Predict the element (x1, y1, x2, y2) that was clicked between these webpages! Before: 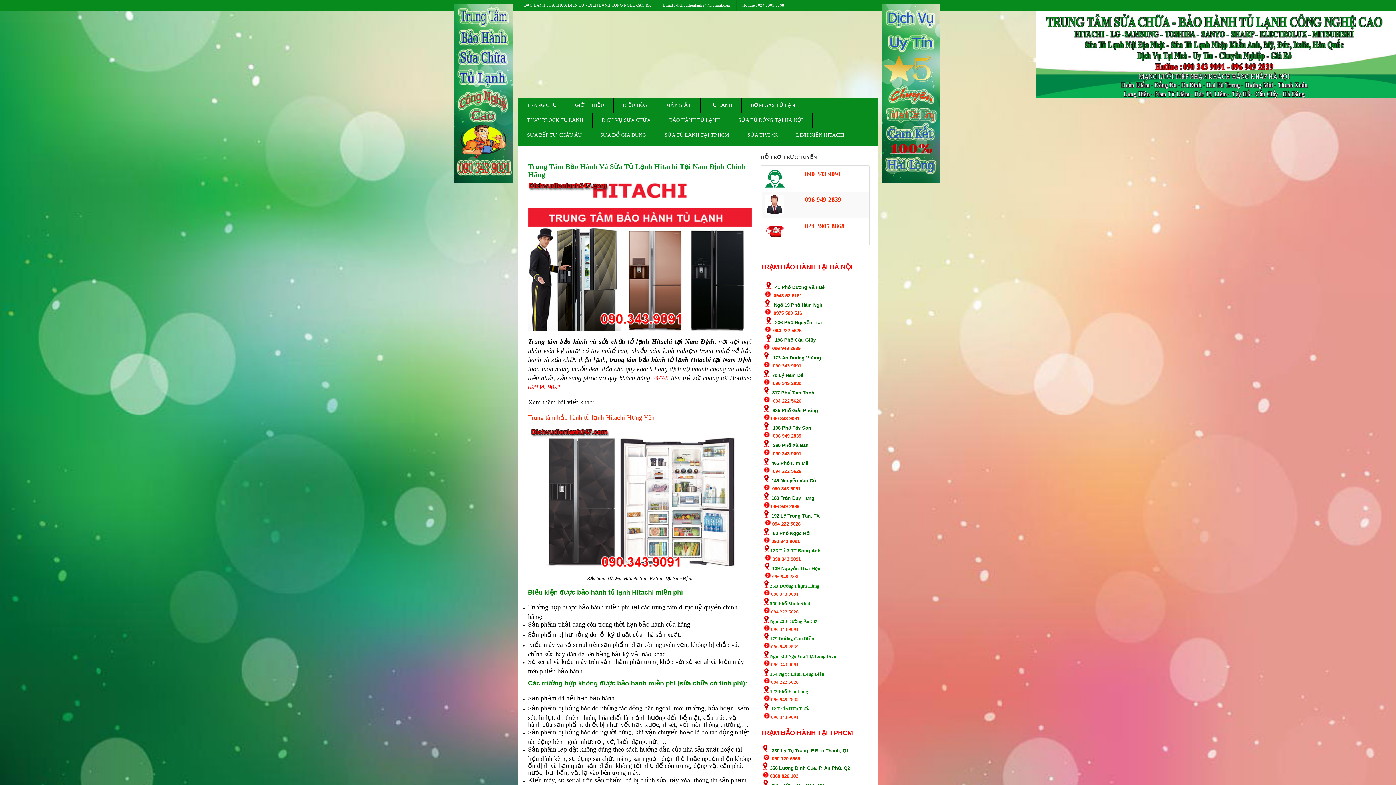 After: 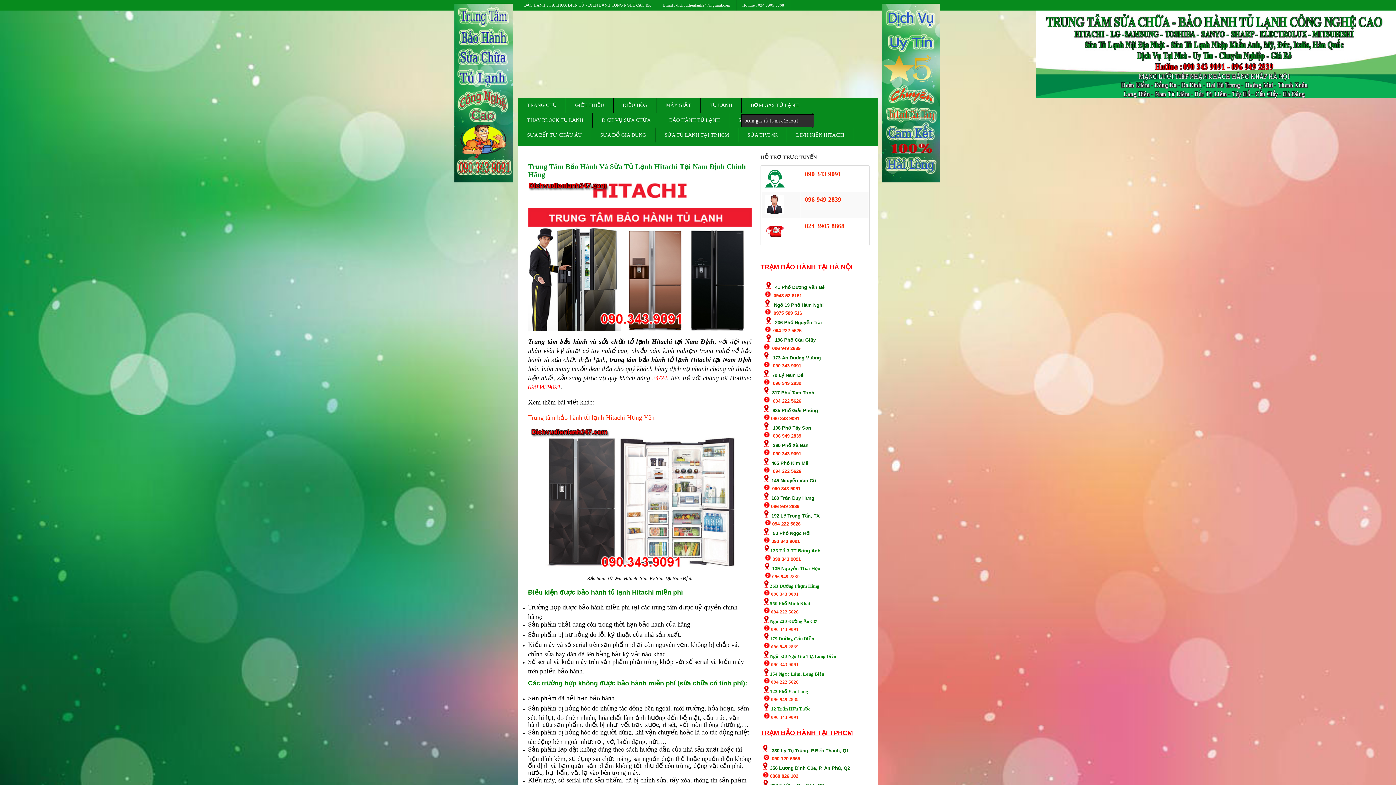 Action: bbox: (741, 97, 808, 112) label: BƠM GAS TỦ LẠNH